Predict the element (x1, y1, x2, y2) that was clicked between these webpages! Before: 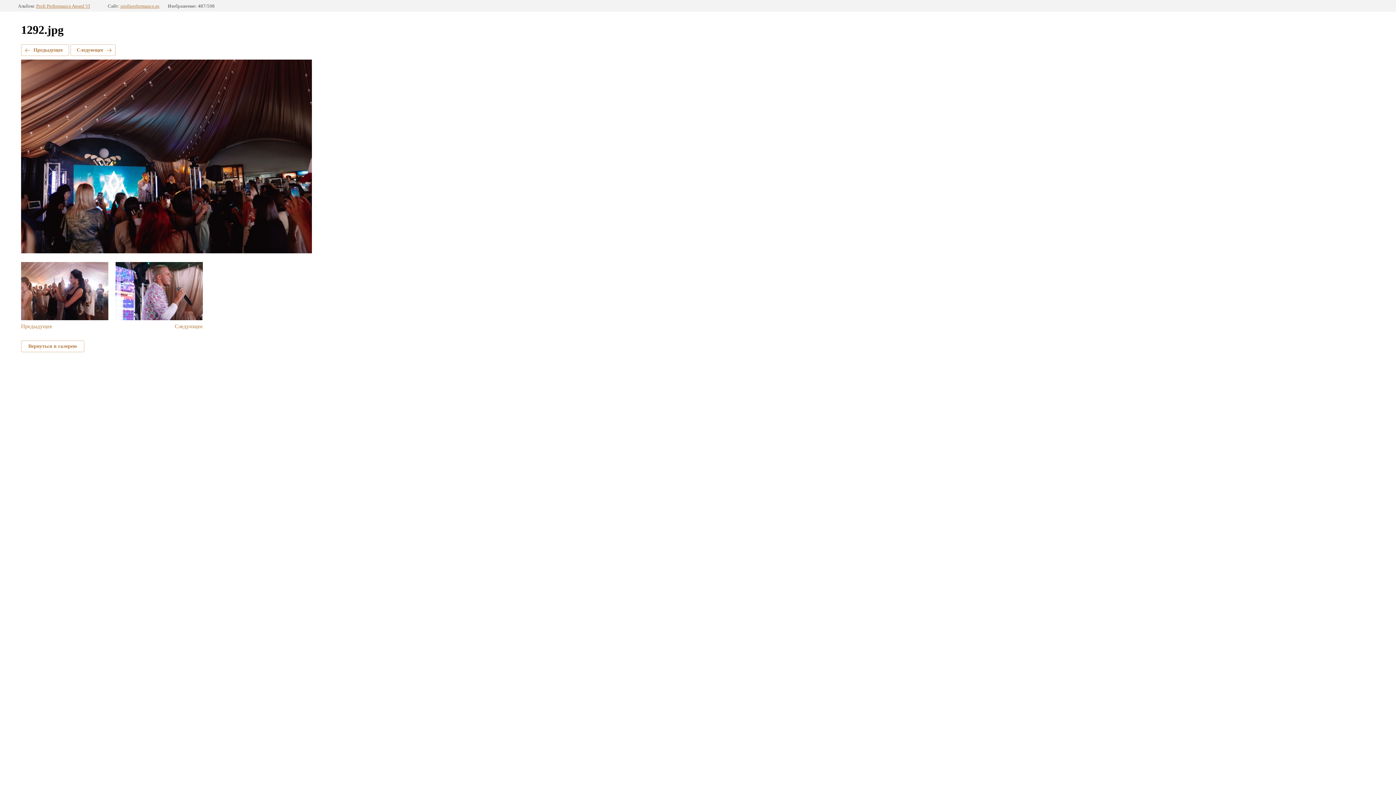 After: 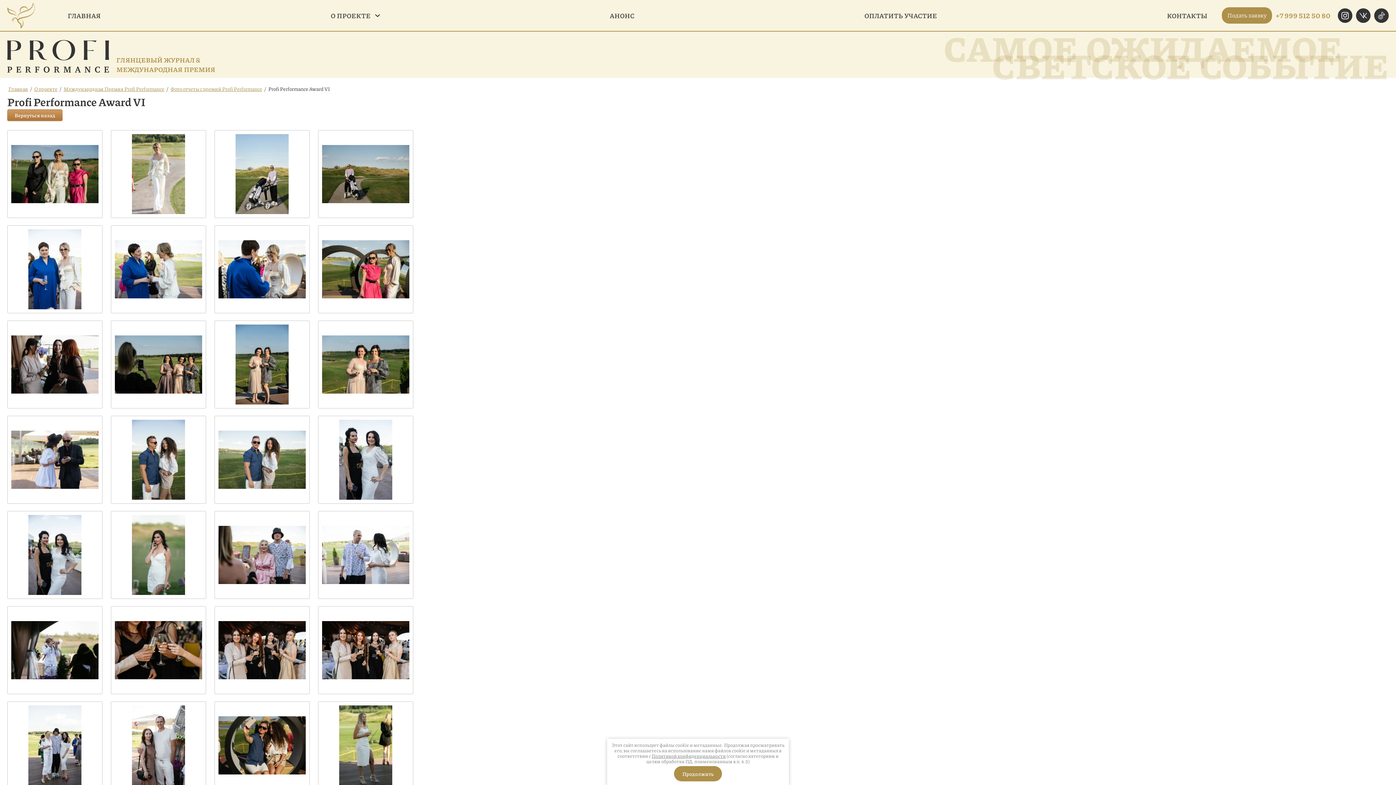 Action: bbox: (21, 340, 84, 352) label: Вернуться в галерею